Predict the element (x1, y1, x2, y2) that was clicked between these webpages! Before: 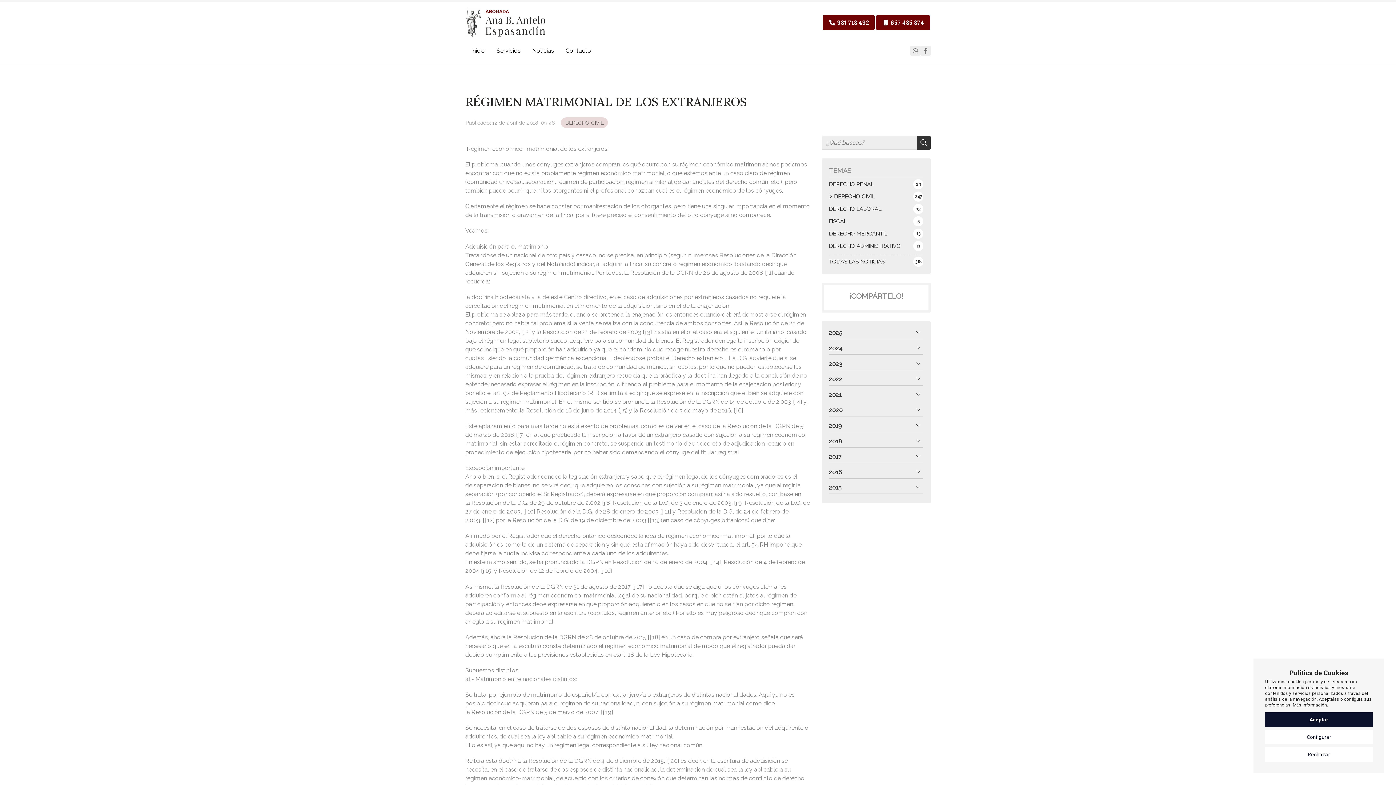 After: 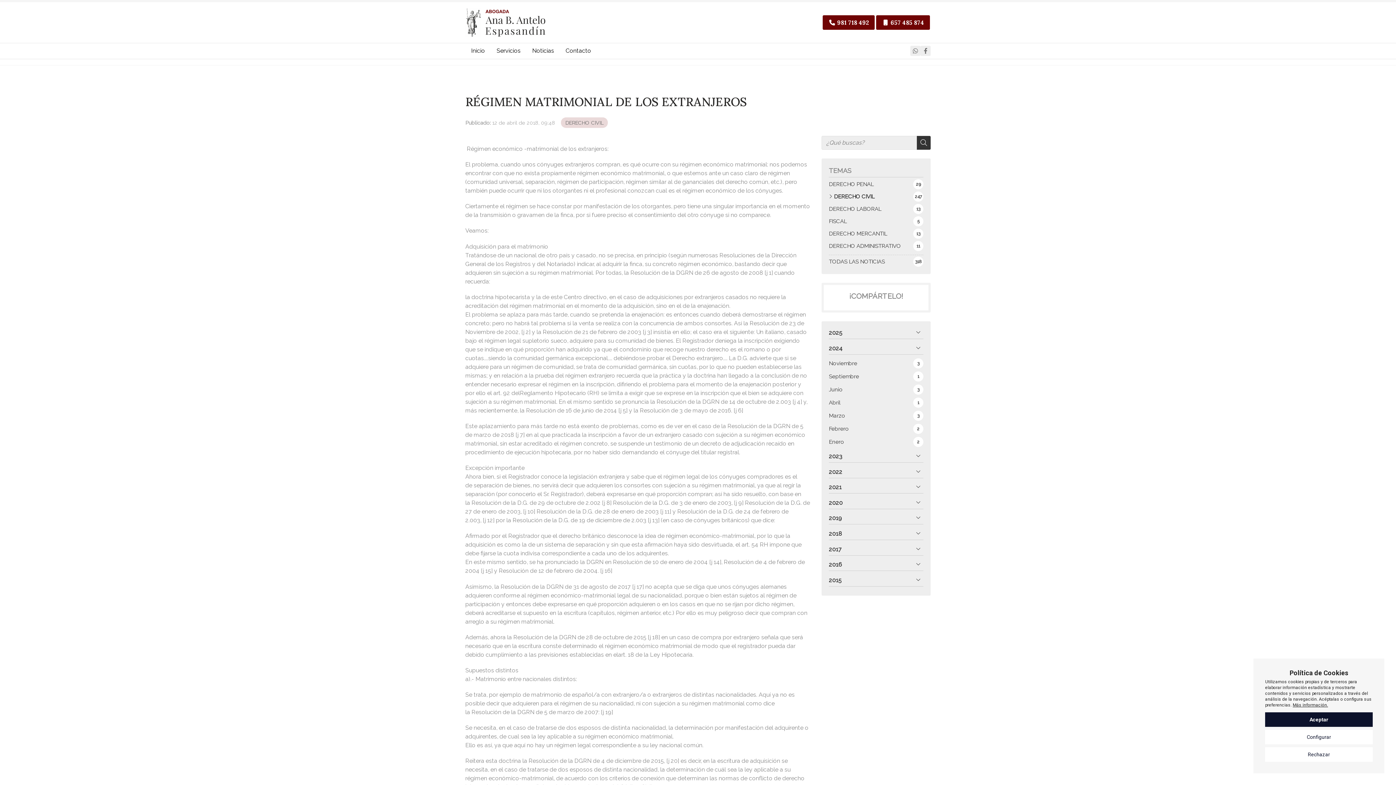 Action: bbox: (829, 344, 923, 354) label: 2024